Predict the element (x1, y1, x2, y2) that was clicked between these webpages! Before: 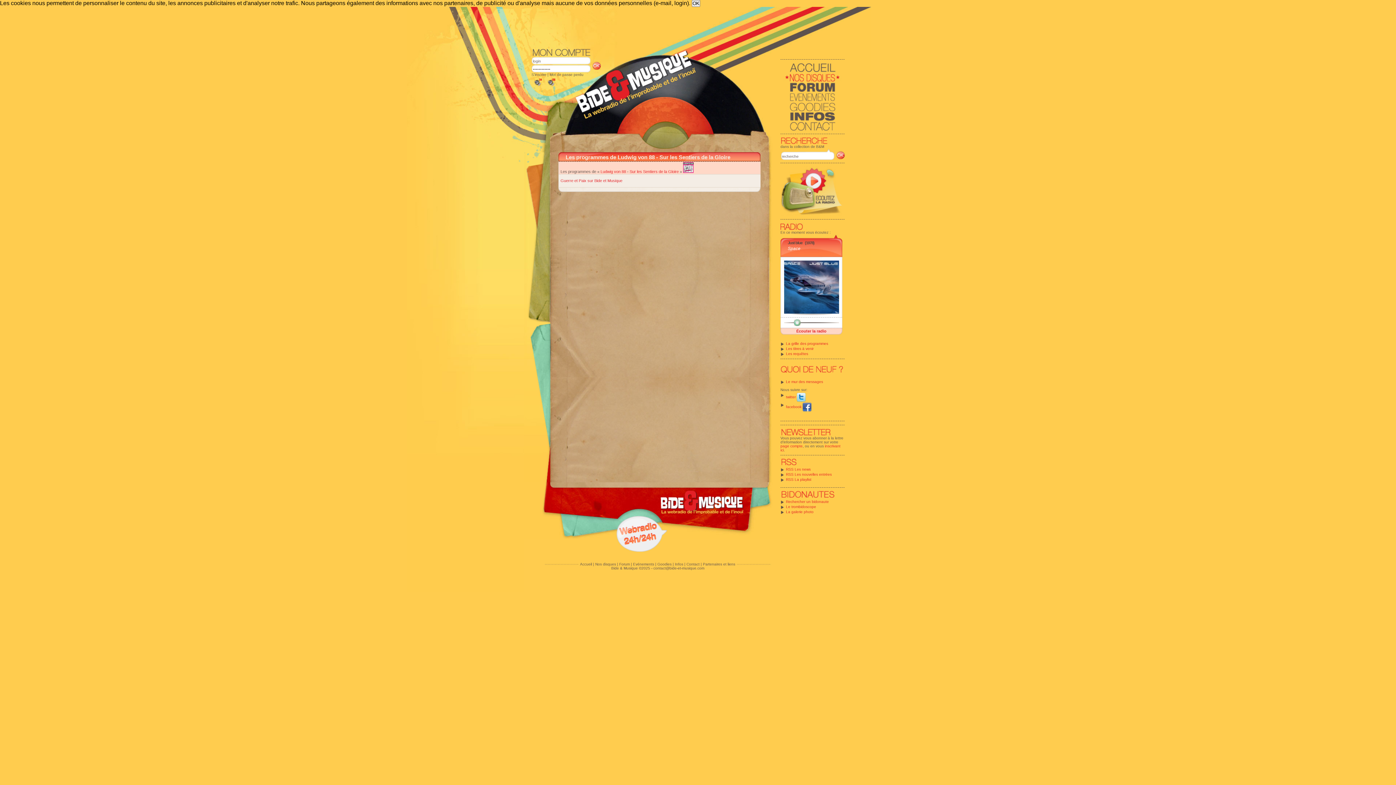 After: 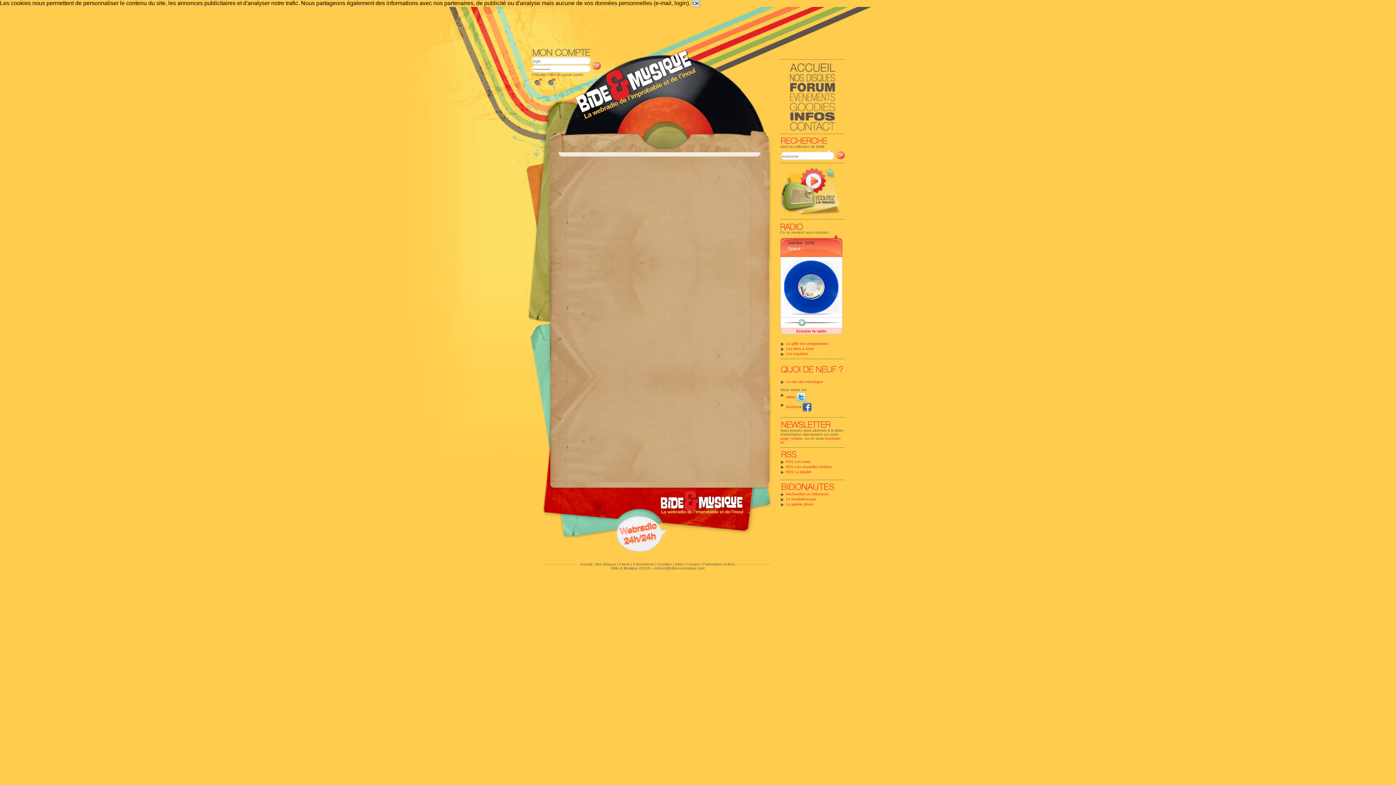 Action: label:  page compte bbox: (780, 444, 802, 448)